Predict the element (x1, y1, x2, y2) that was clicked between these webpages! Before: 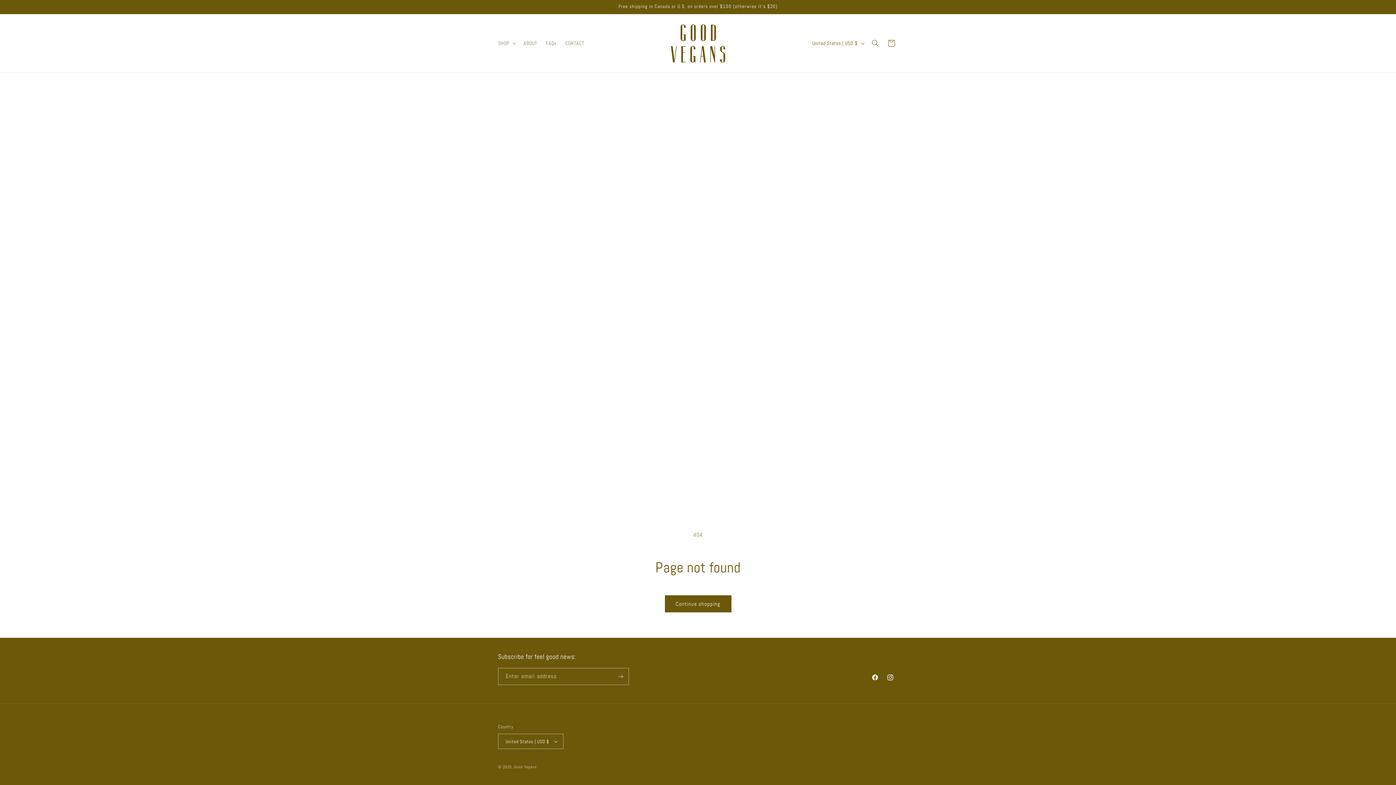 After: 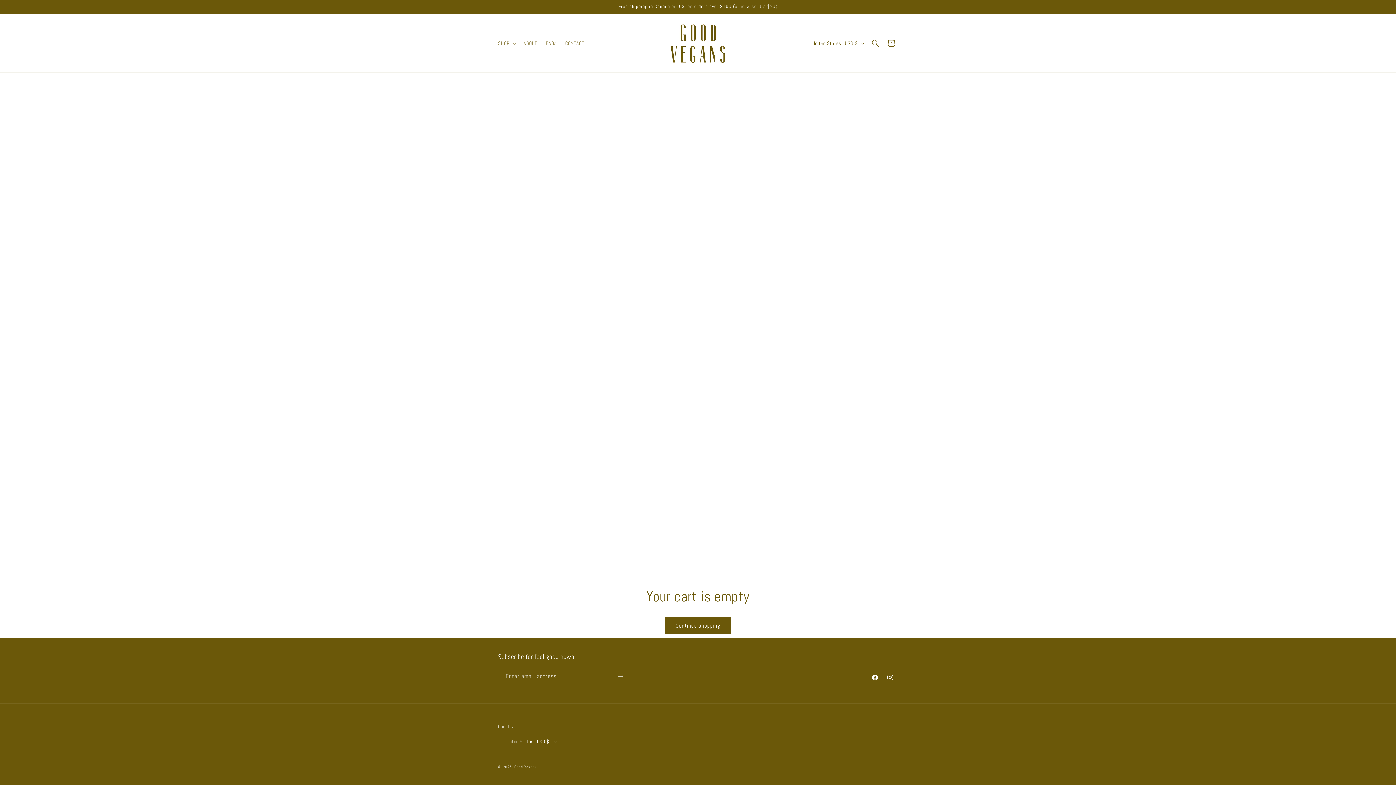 Action: label: Cart bbox: (883, 35, 899, 51)